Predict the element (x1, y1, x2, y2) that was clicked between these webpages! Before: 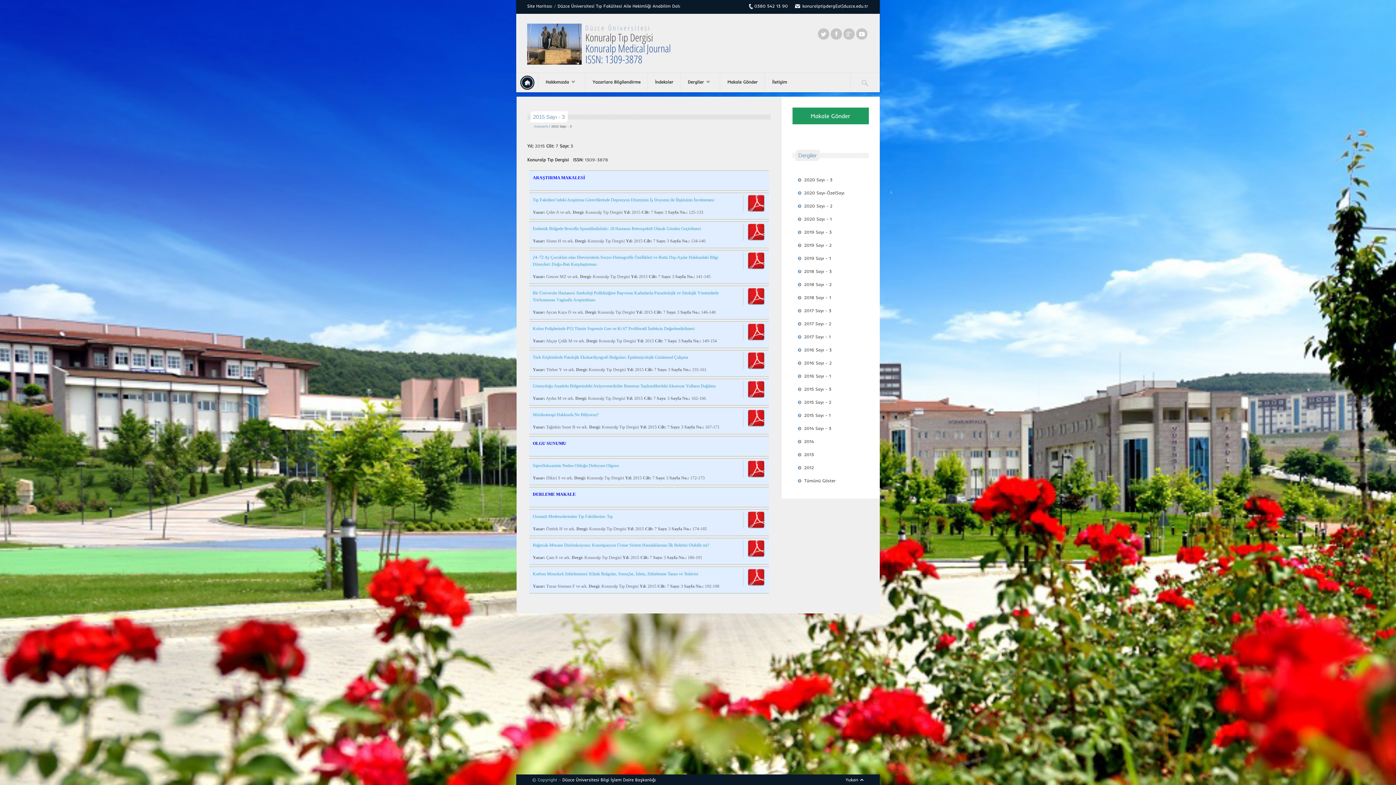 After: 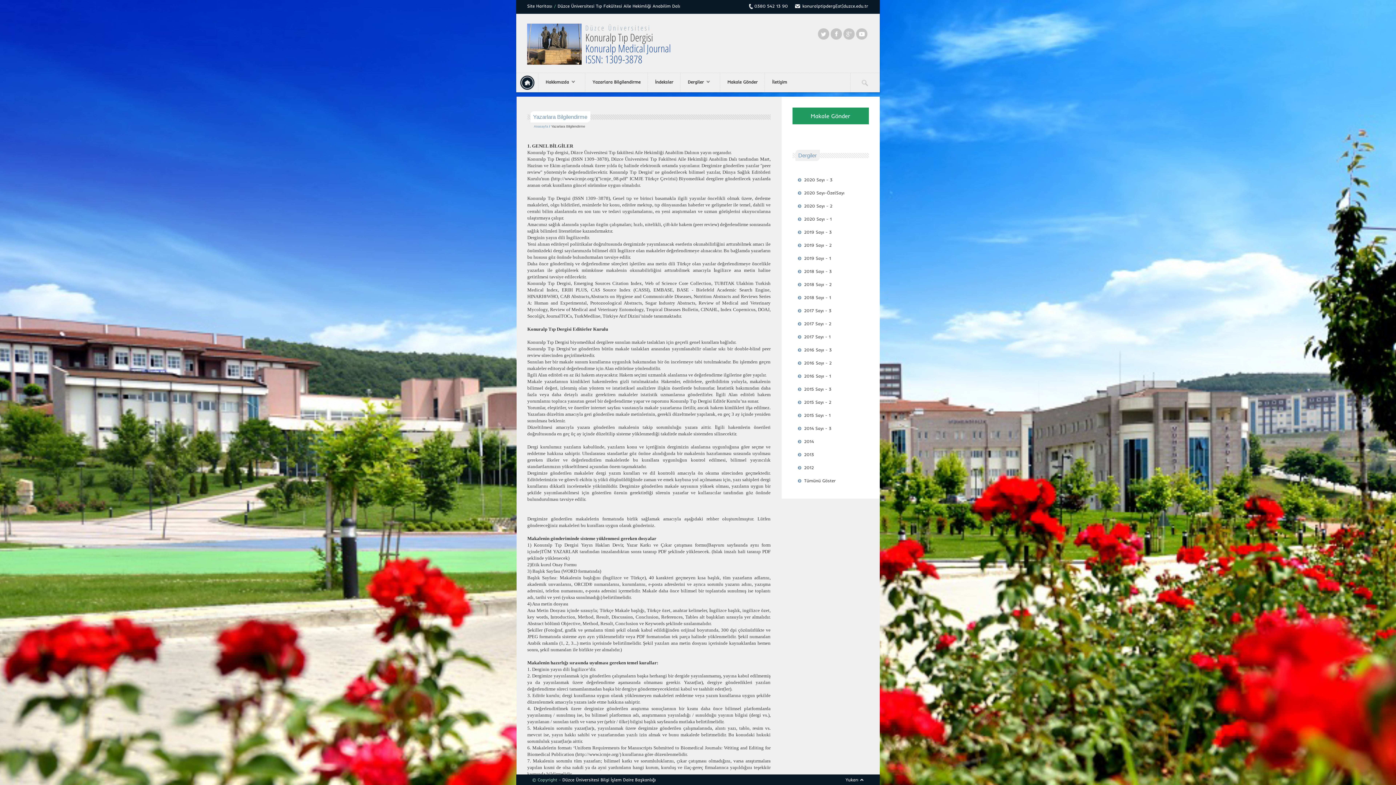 Action: bbox: (585, 73, 648, 91) label: Yazarlara Bilgilendirme